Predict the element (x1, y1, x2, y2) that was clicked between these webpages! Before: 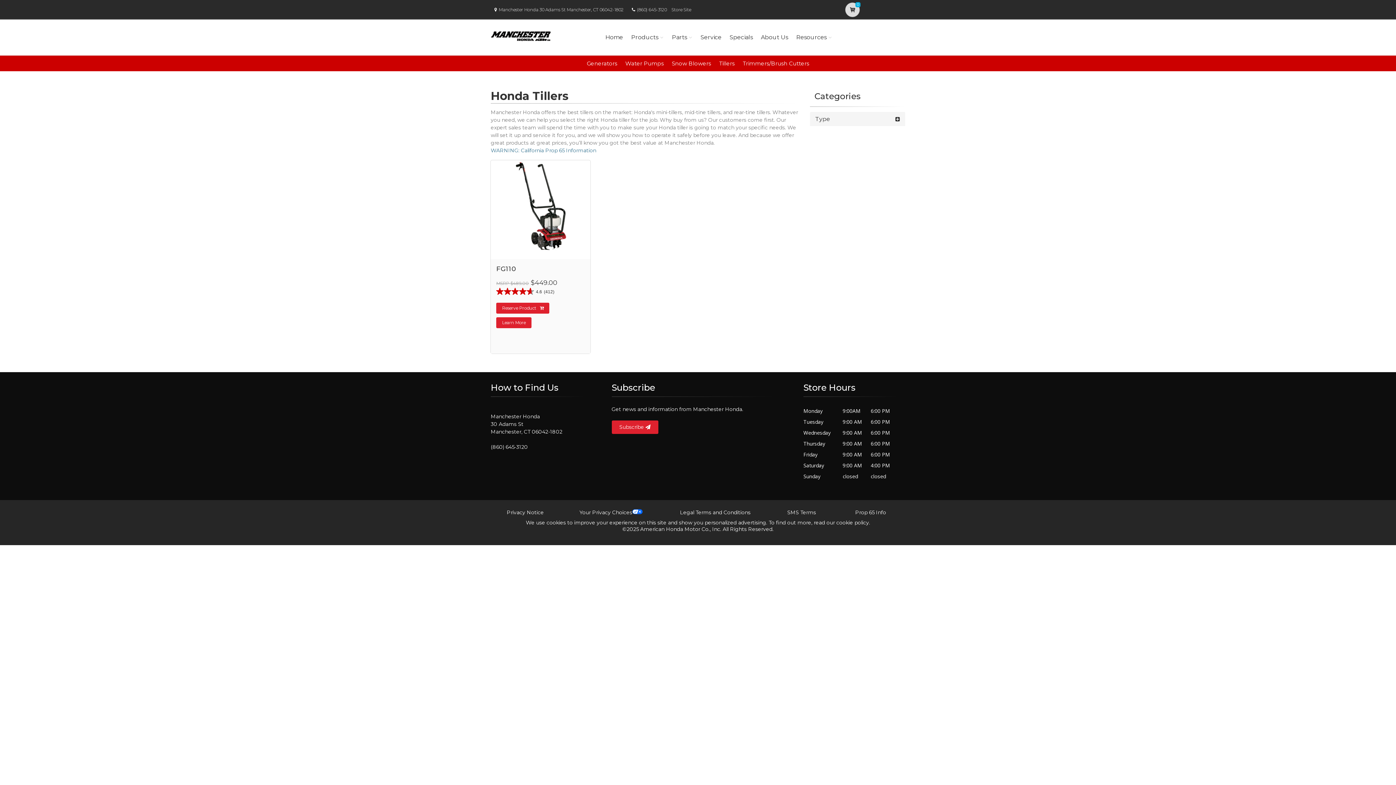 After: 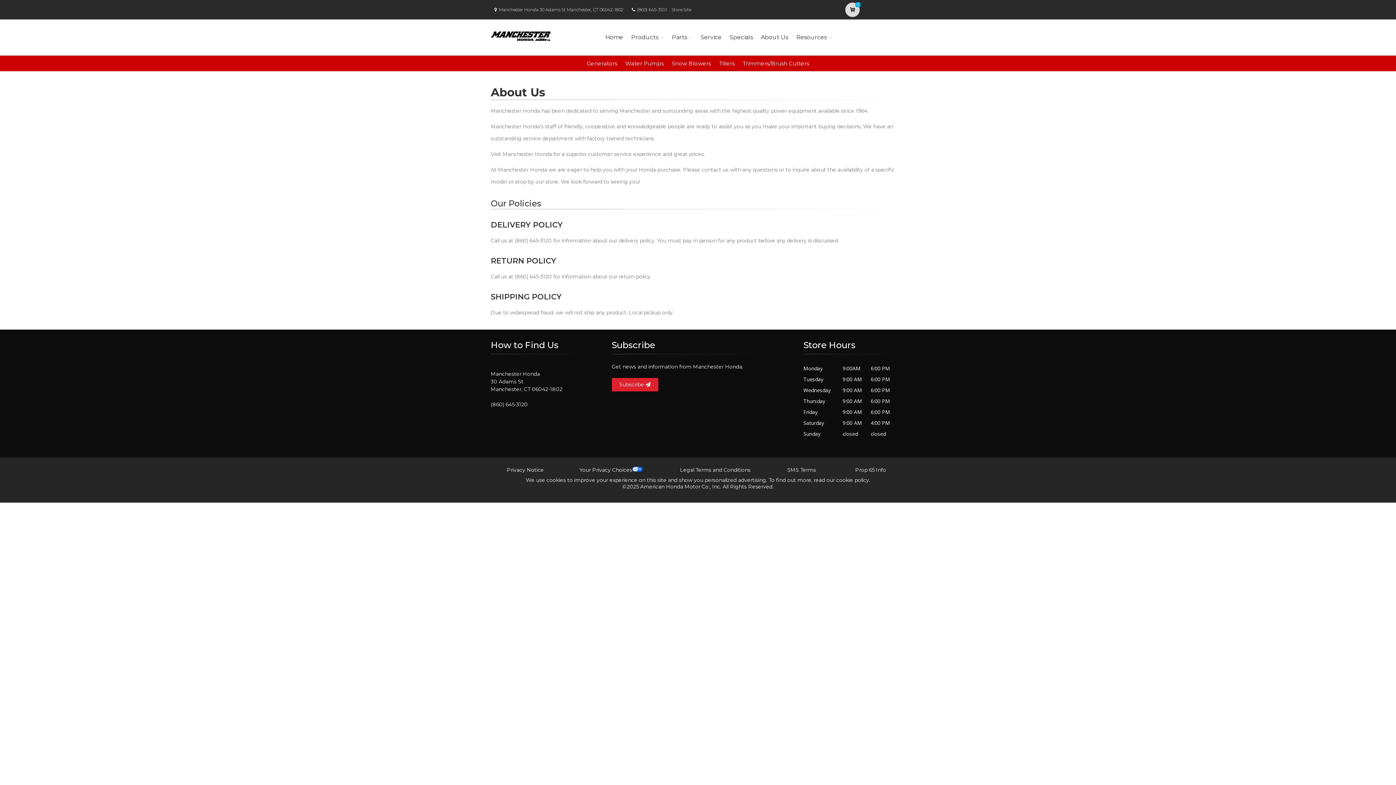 Action: bbox: (758, 23, 790, 51) label: About Us